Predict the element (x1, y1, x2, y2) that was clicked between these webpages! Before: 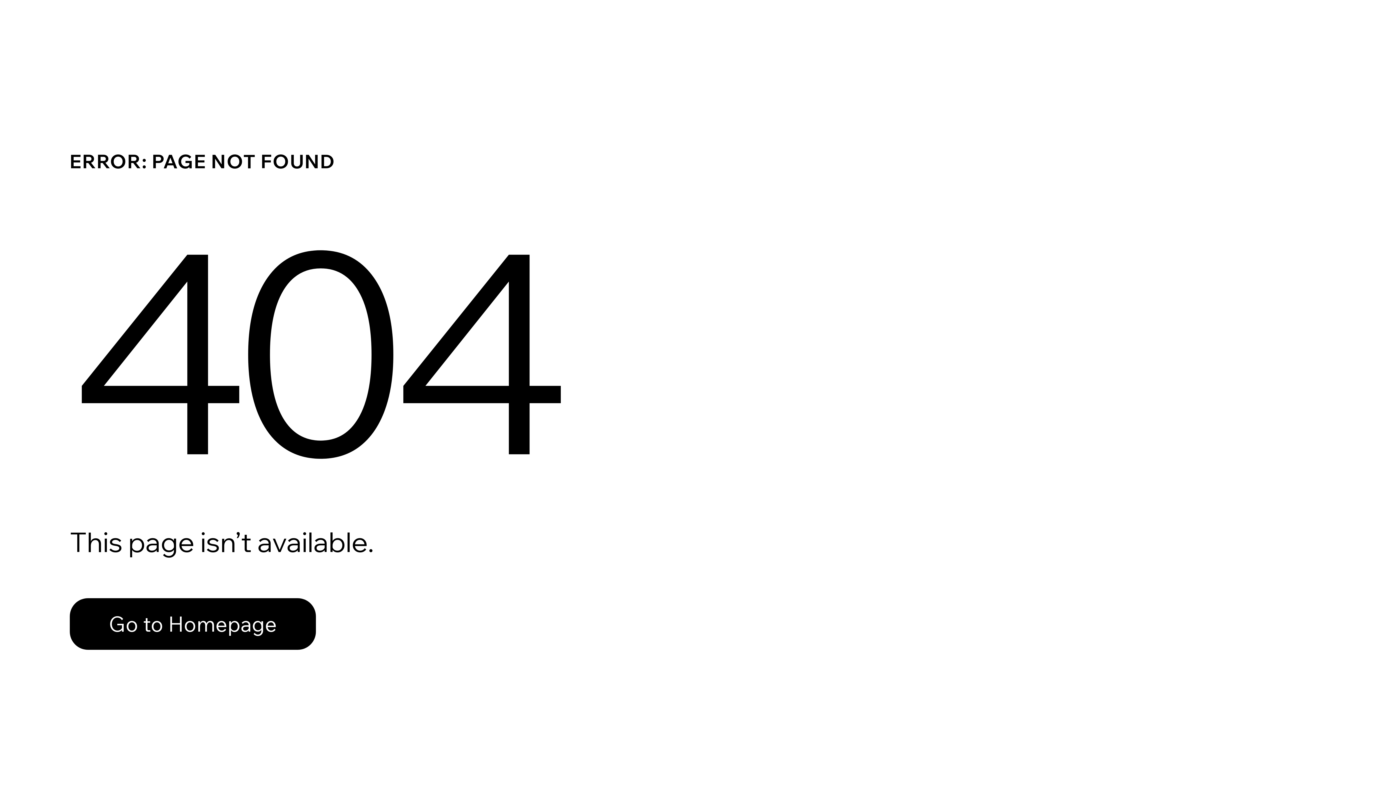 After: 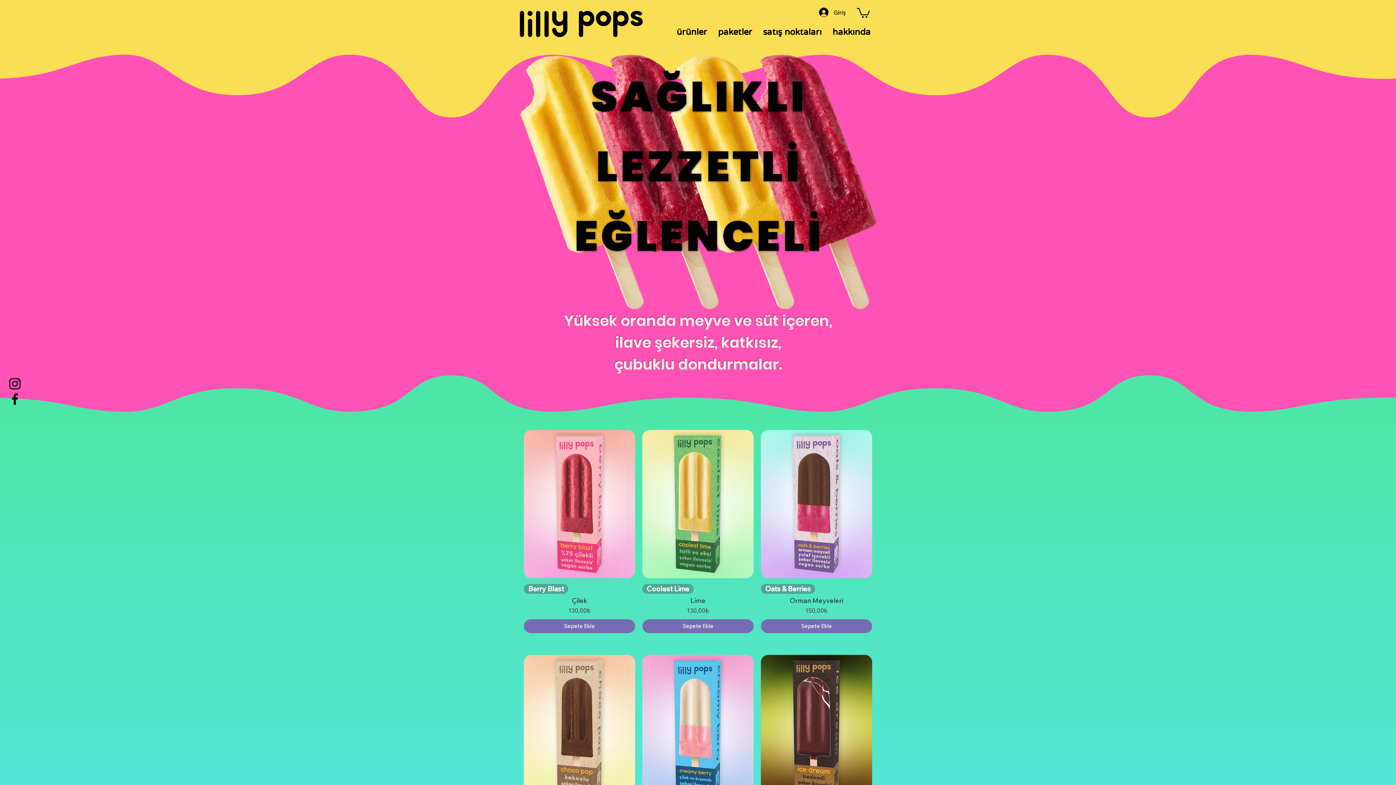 Action: label: Go to Homepage bbox: (69, 582, 768, 659)